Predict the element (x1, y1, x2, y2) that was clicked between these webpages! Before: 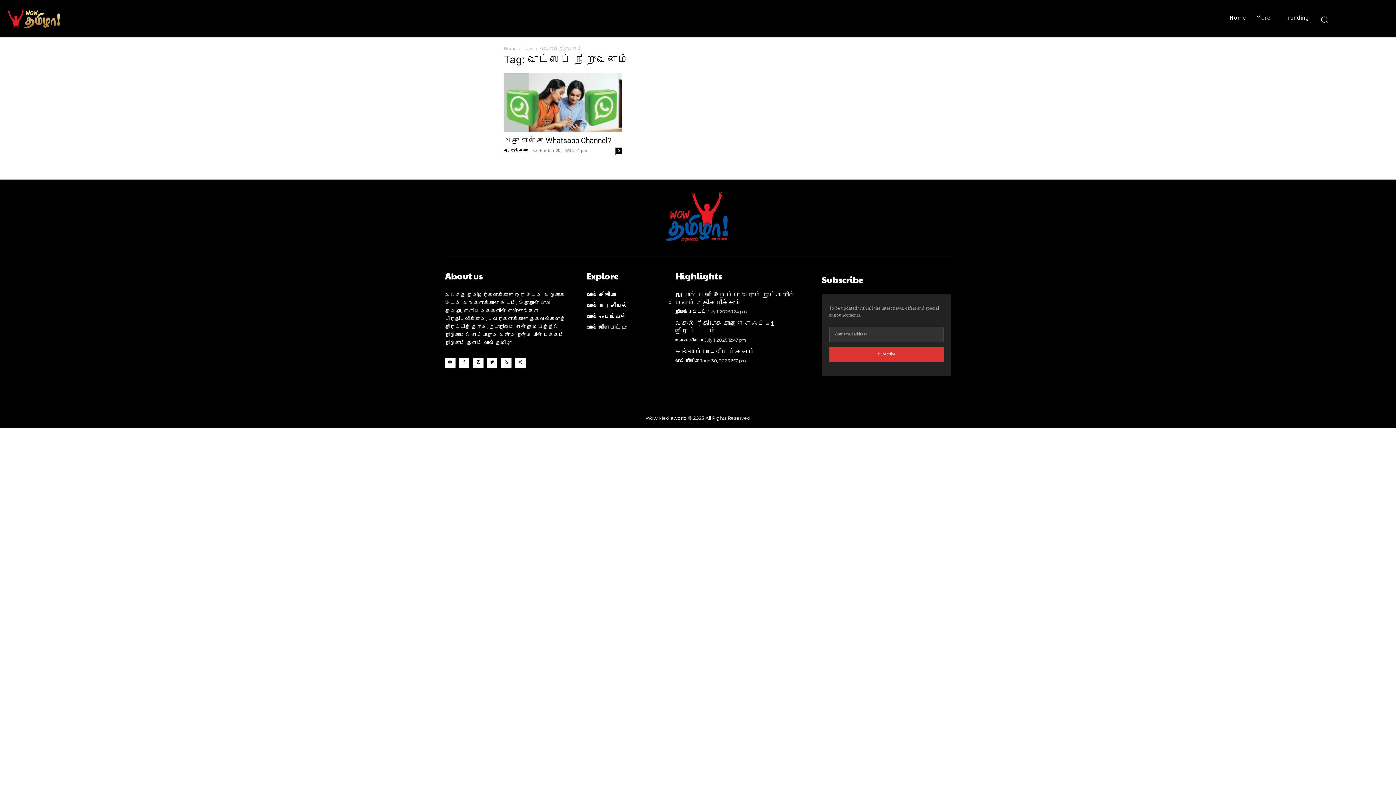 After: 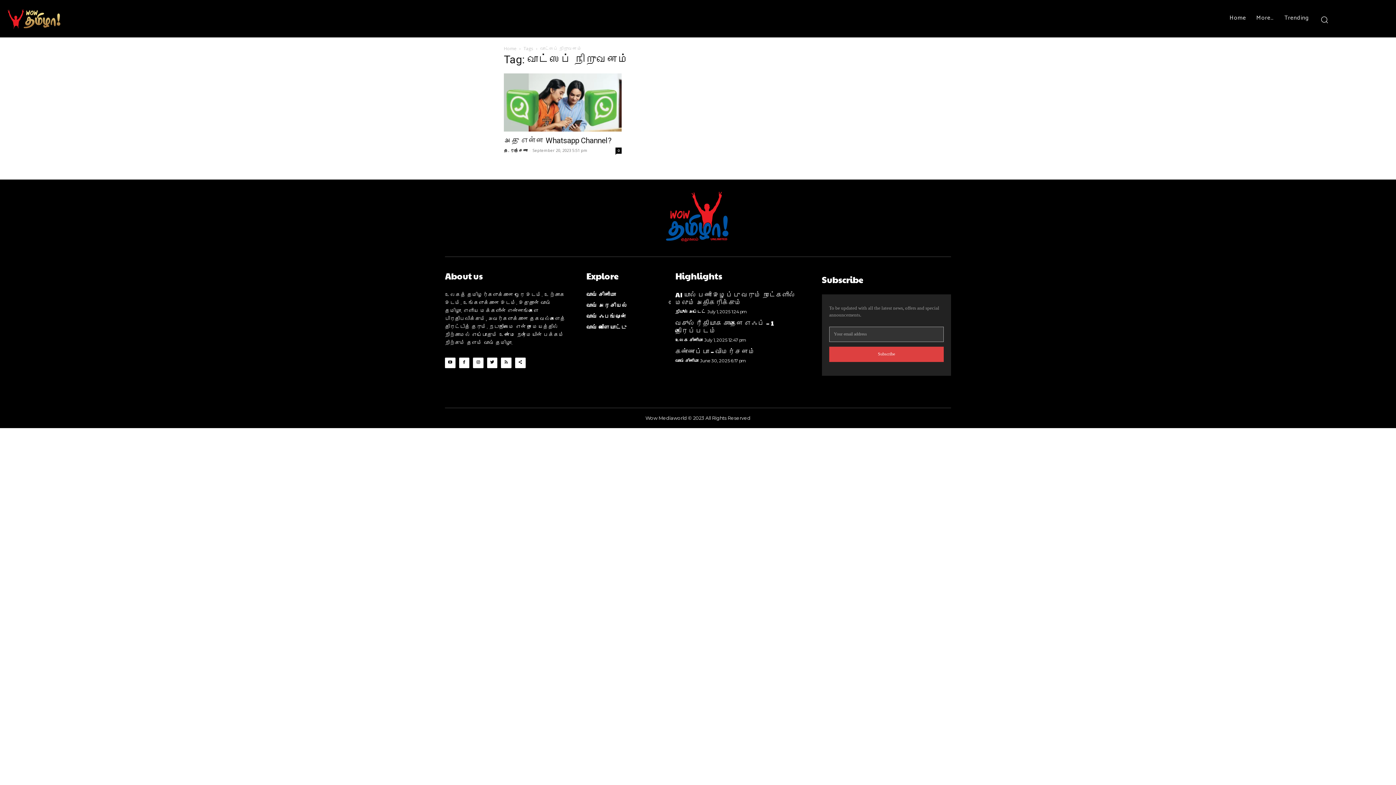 Action: bbox: (829, 346, 943, 362) label: Subscribe